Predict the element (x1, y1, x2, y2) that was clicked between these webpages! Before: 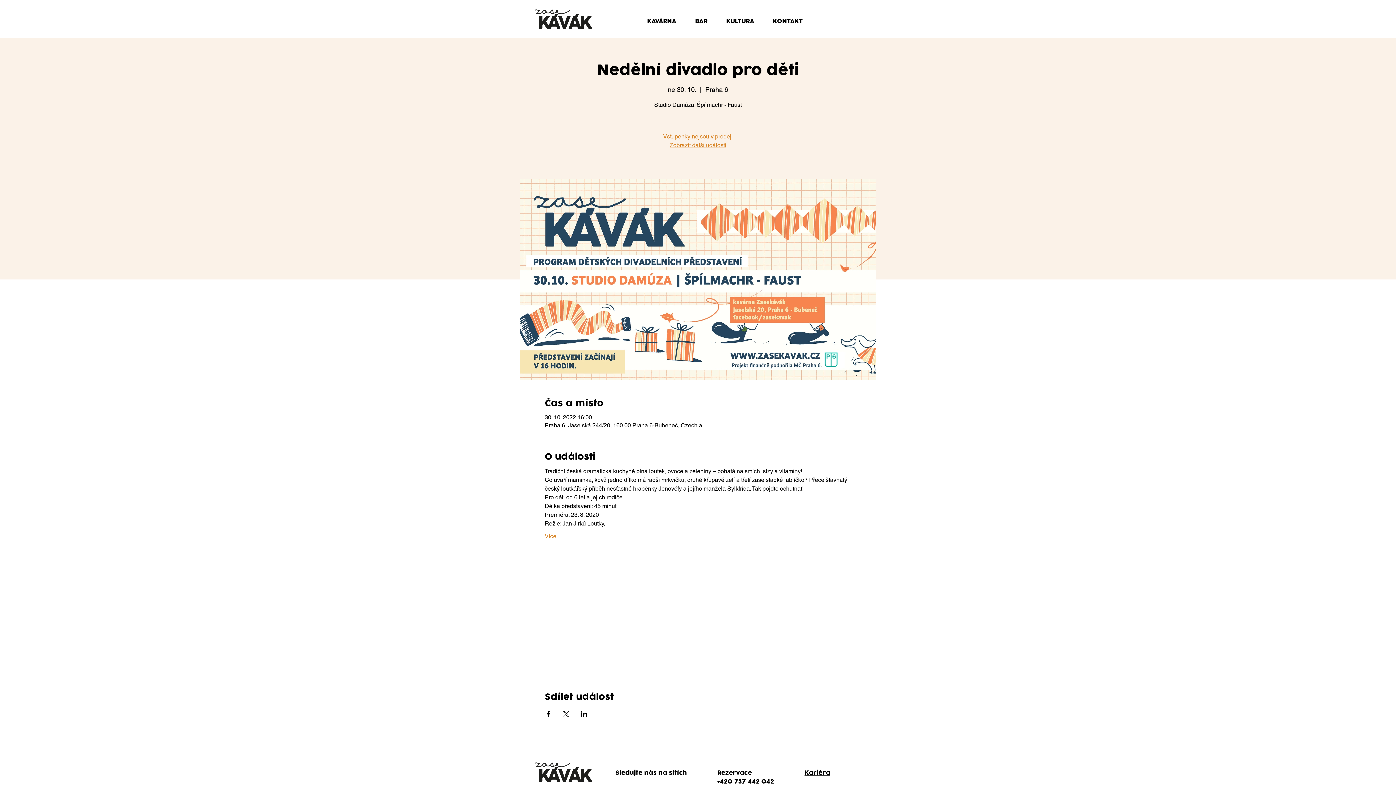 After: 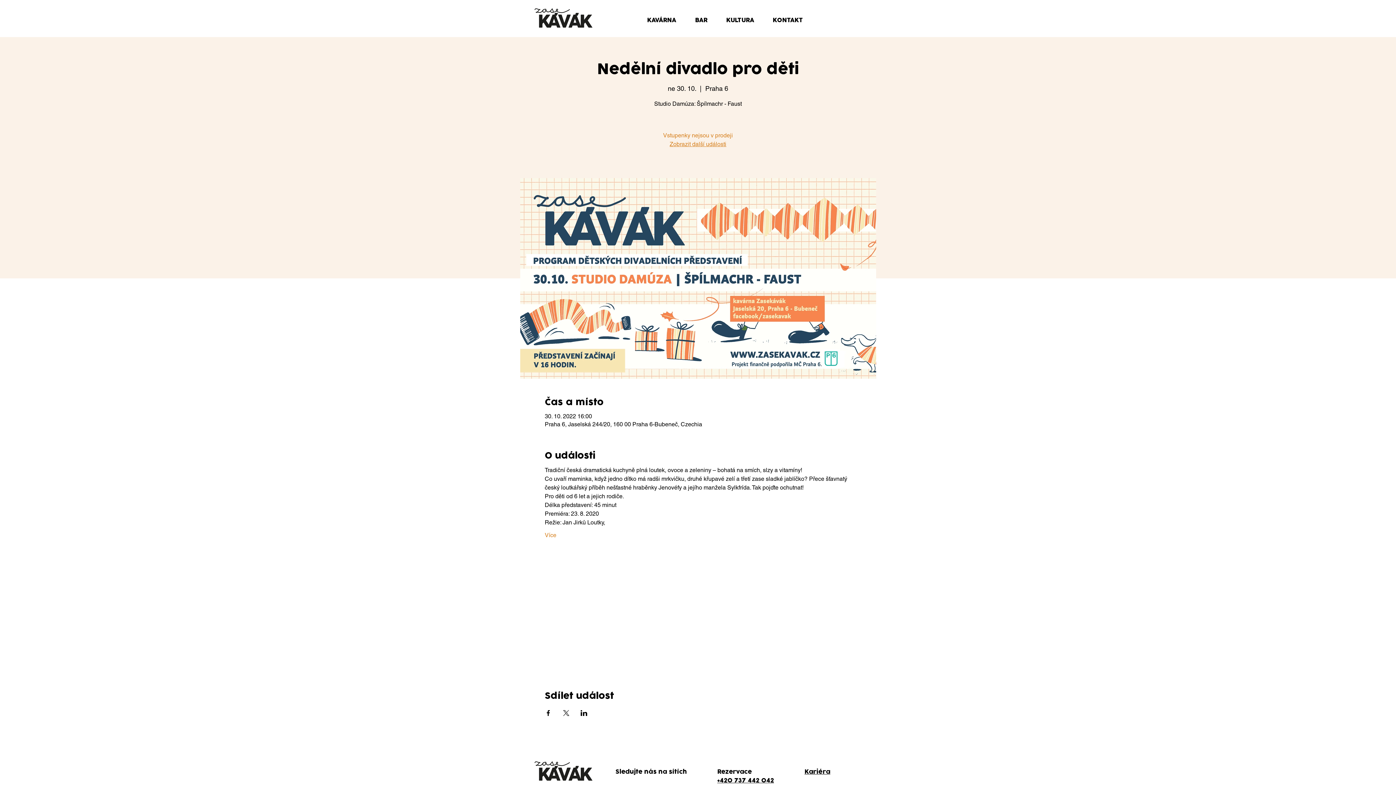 Action: bbox: (717, 777, 774, 786) label: +420 737 442 042